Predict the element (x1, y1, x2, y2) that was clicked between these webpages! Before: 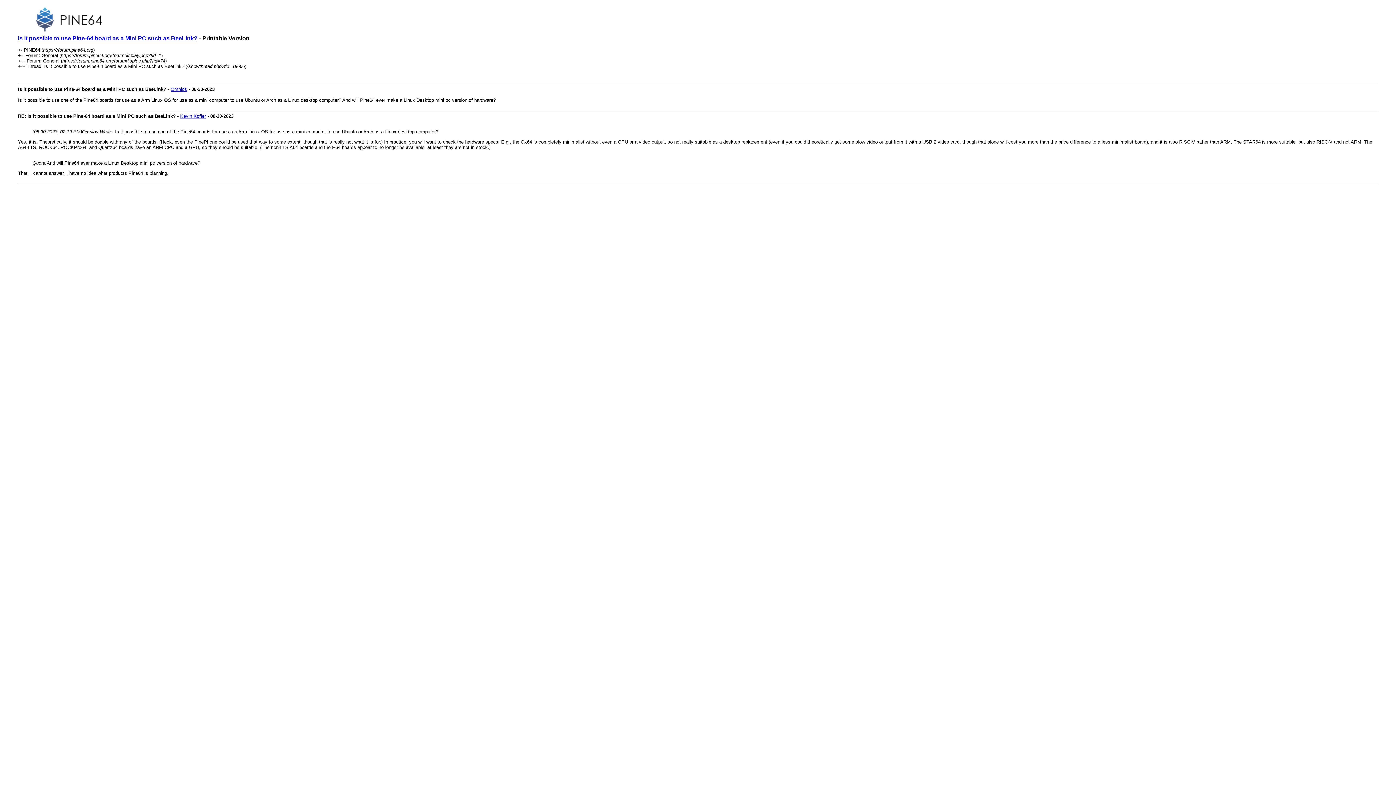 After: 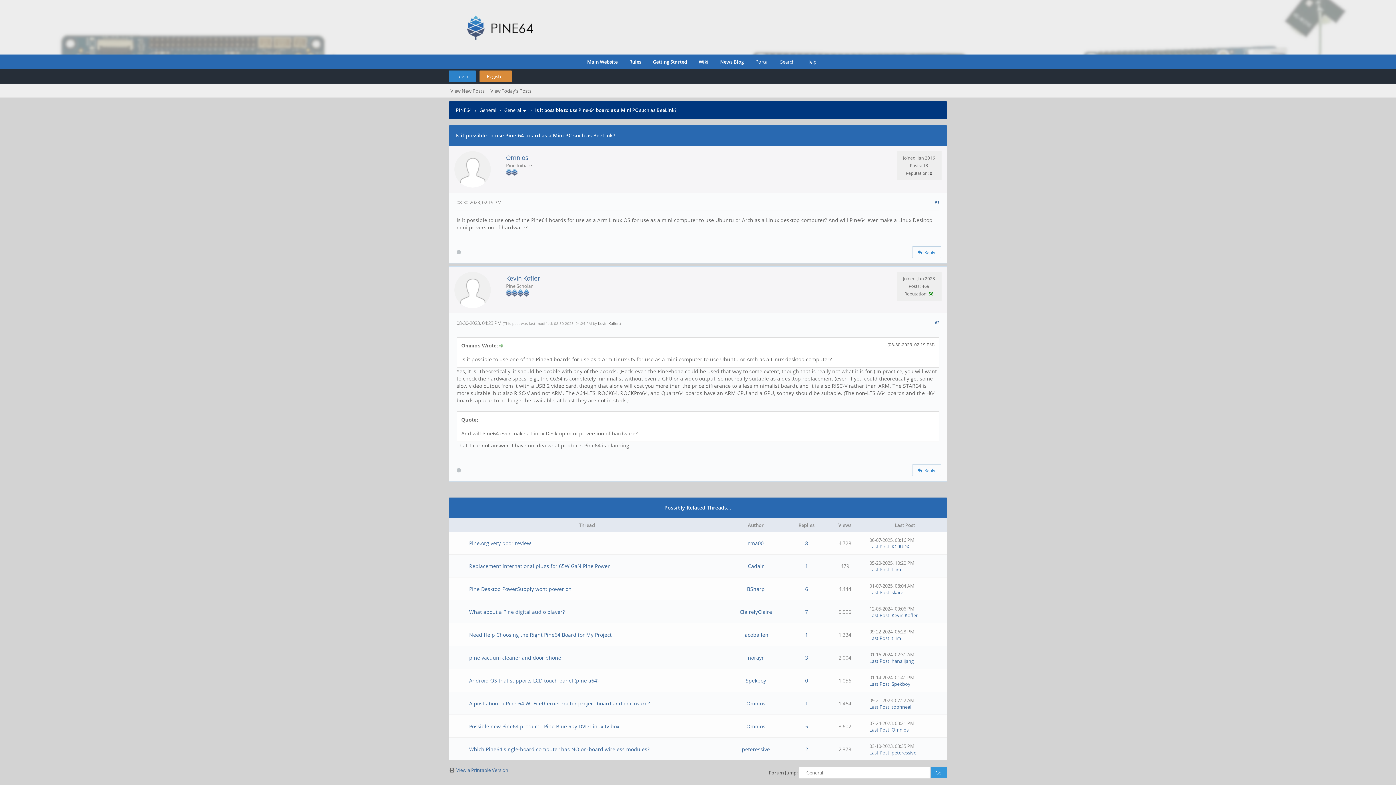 Action: label: Is it possible to use Pine-64 board as a Mini PC such as BeeLink? bbox: (18, 35, 197, 41)